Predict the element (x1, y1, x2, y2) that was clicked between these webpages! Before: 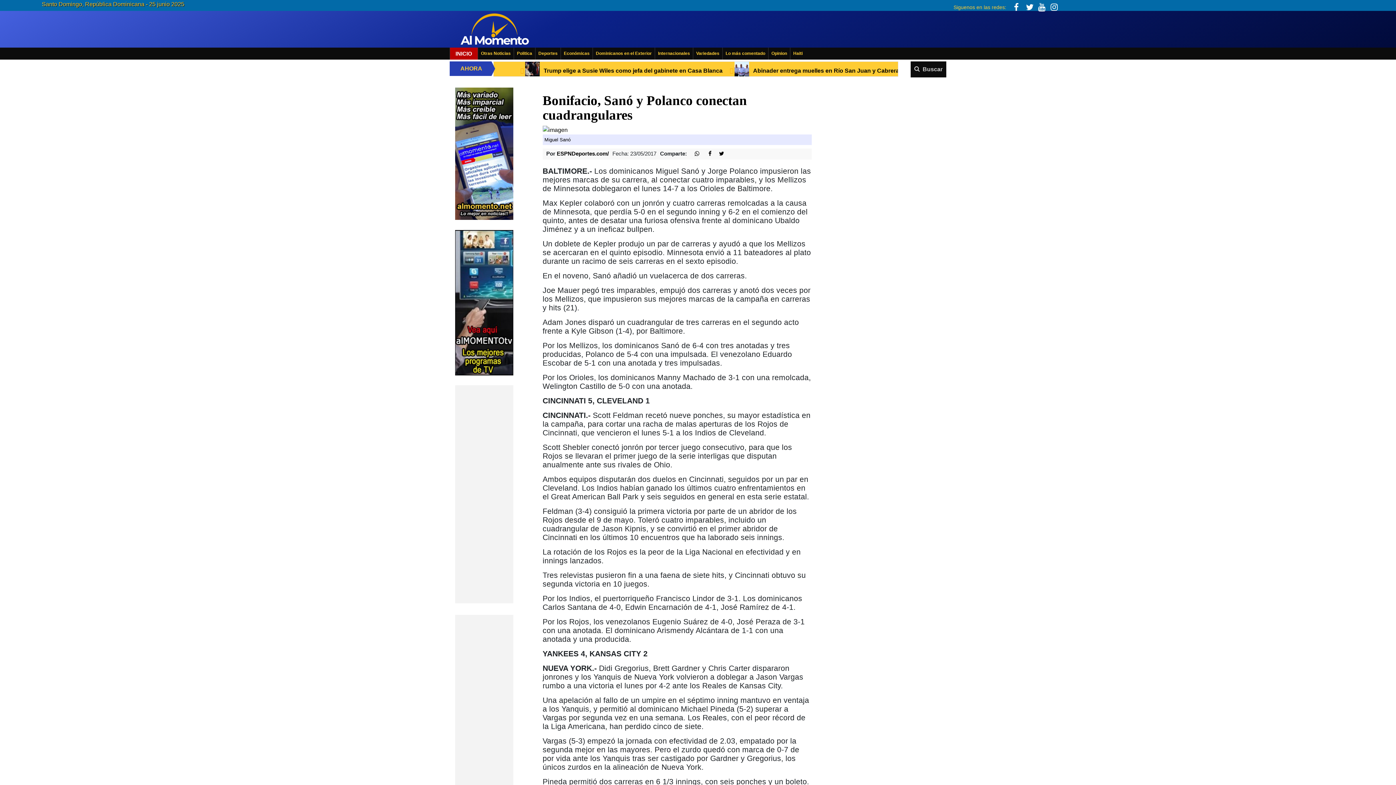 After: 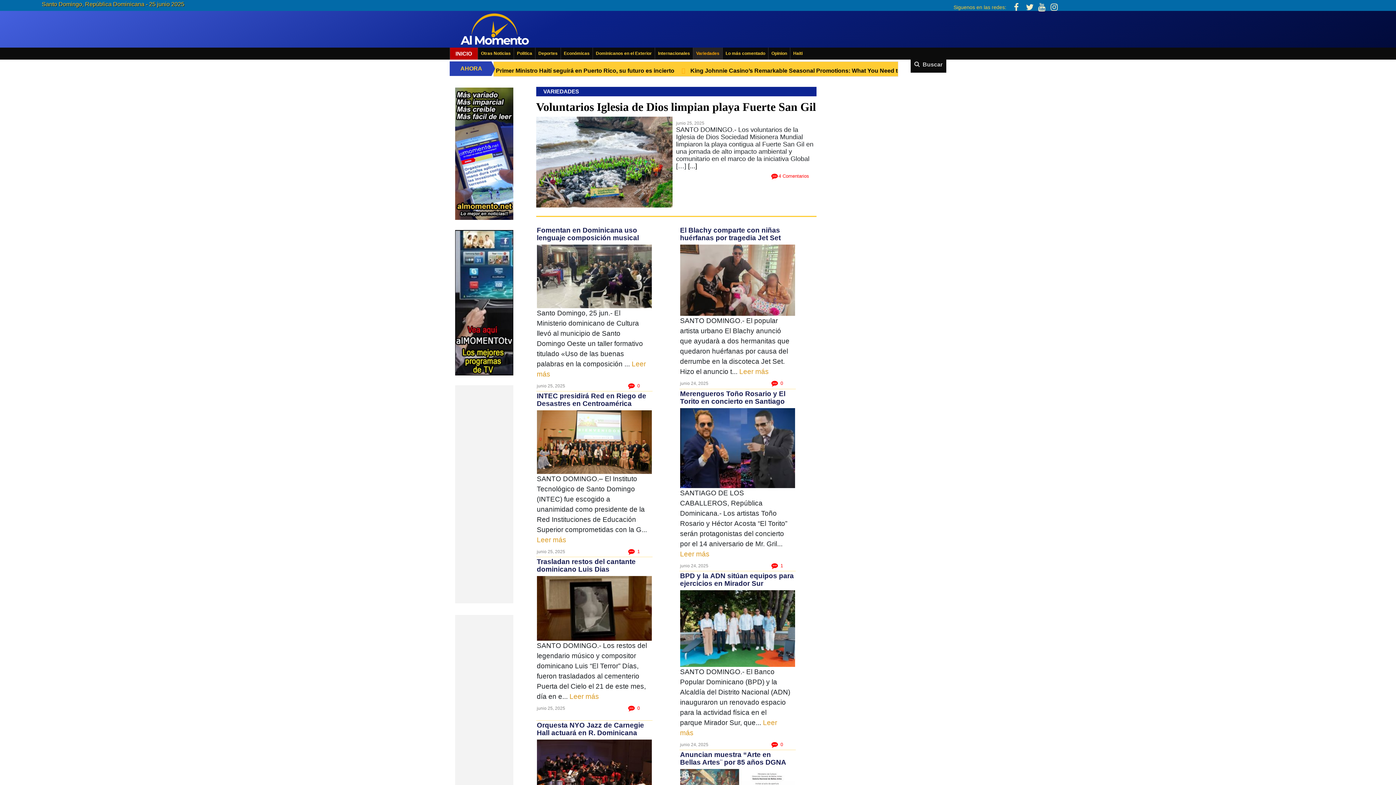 Action: label: Variedades bbox: (693, 47, 722, 59)